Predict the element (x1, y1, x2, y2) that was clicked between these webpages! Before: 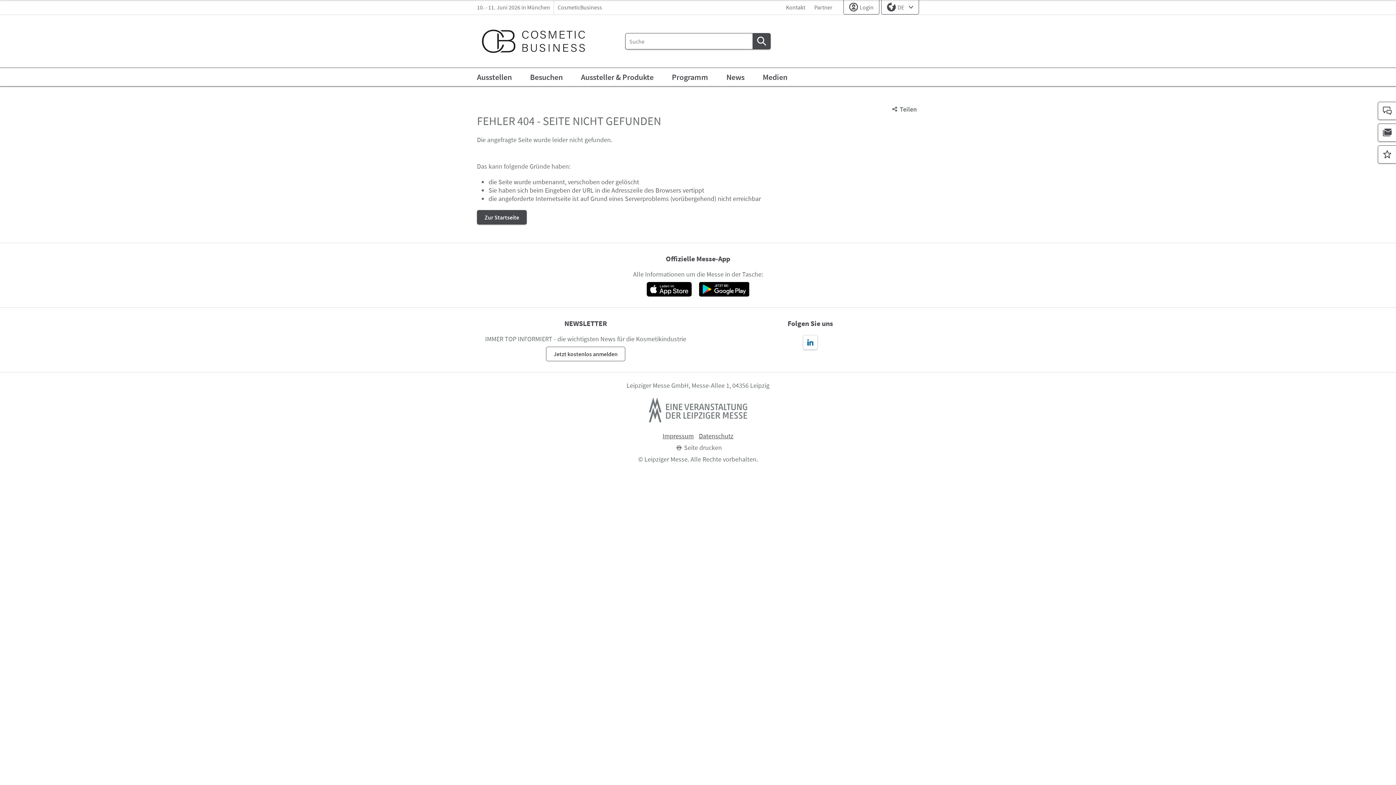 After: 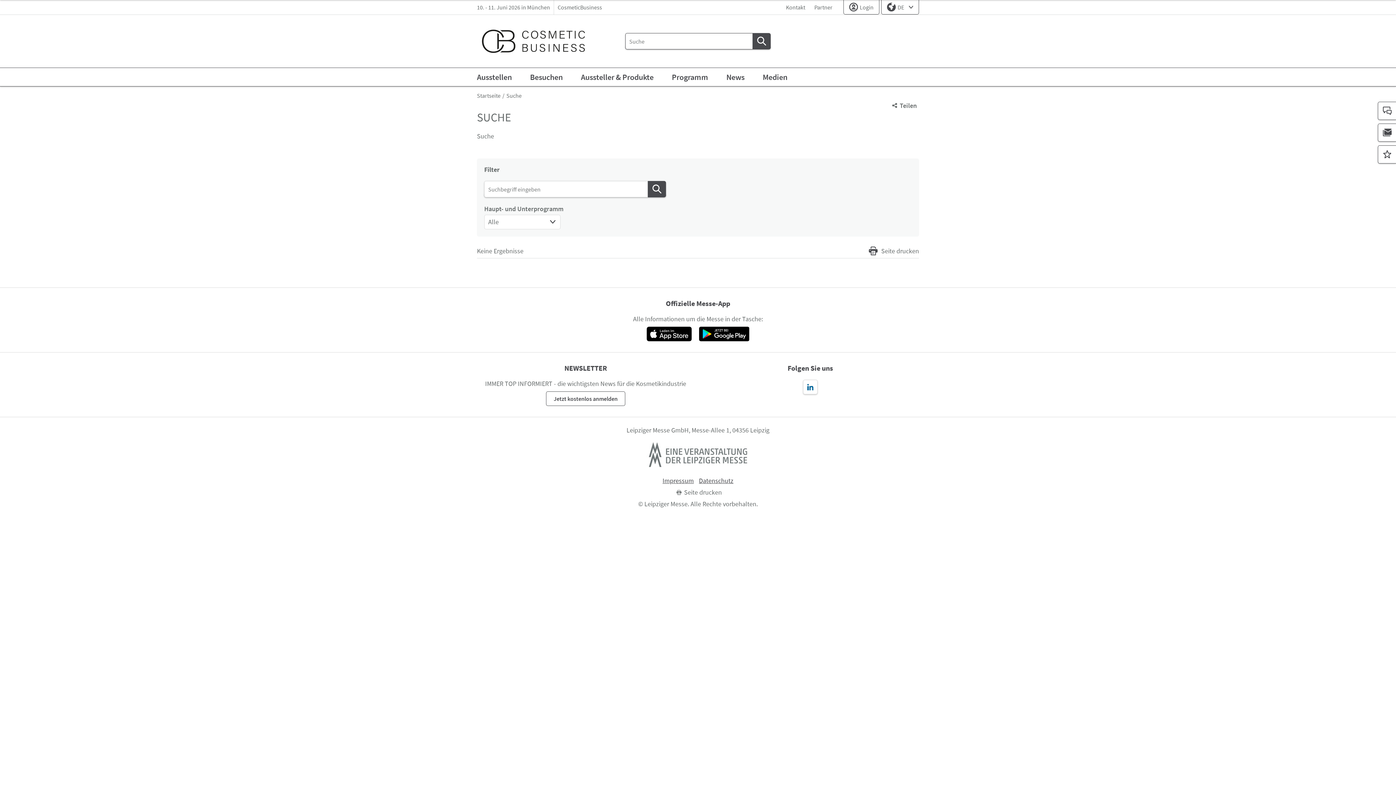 Action: label: Suche bbox: (752, 33, 770, 49)